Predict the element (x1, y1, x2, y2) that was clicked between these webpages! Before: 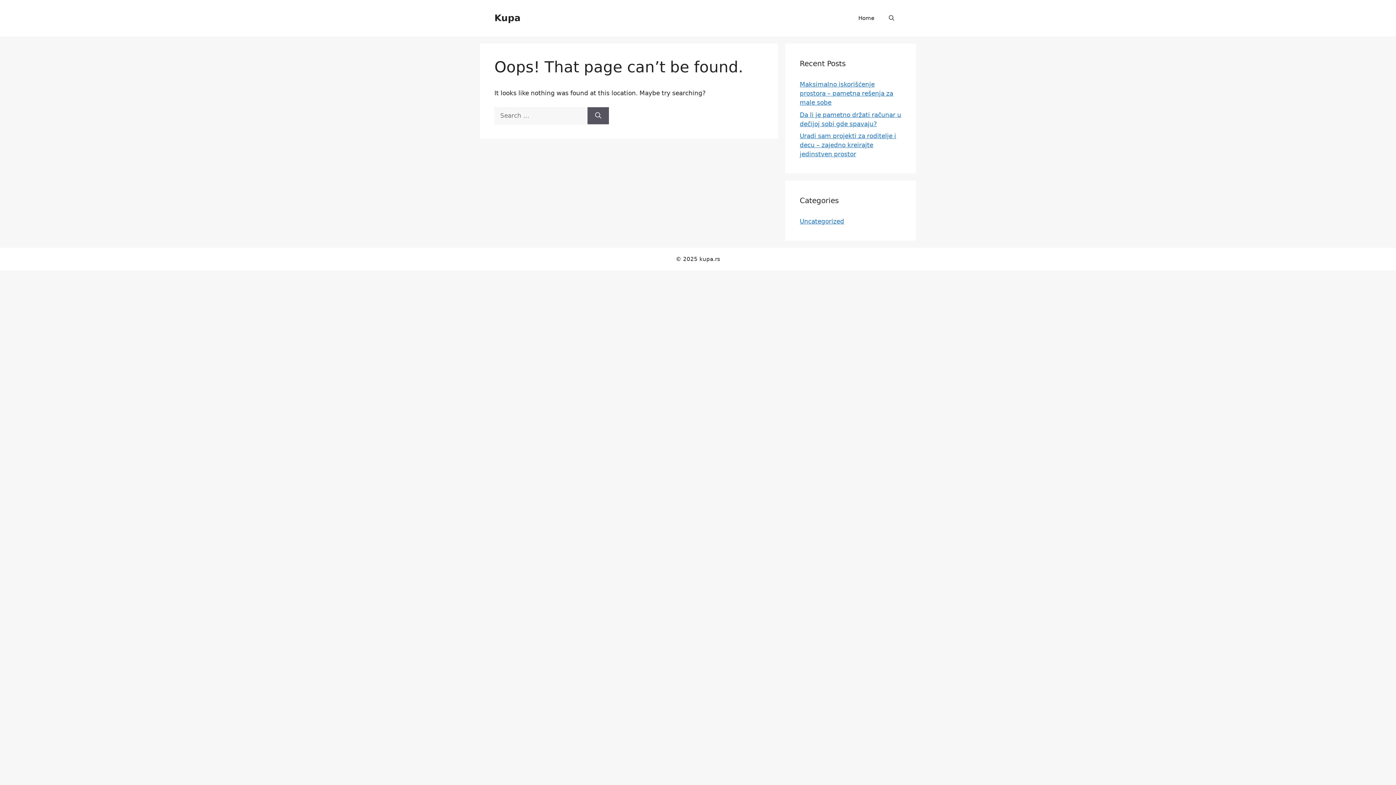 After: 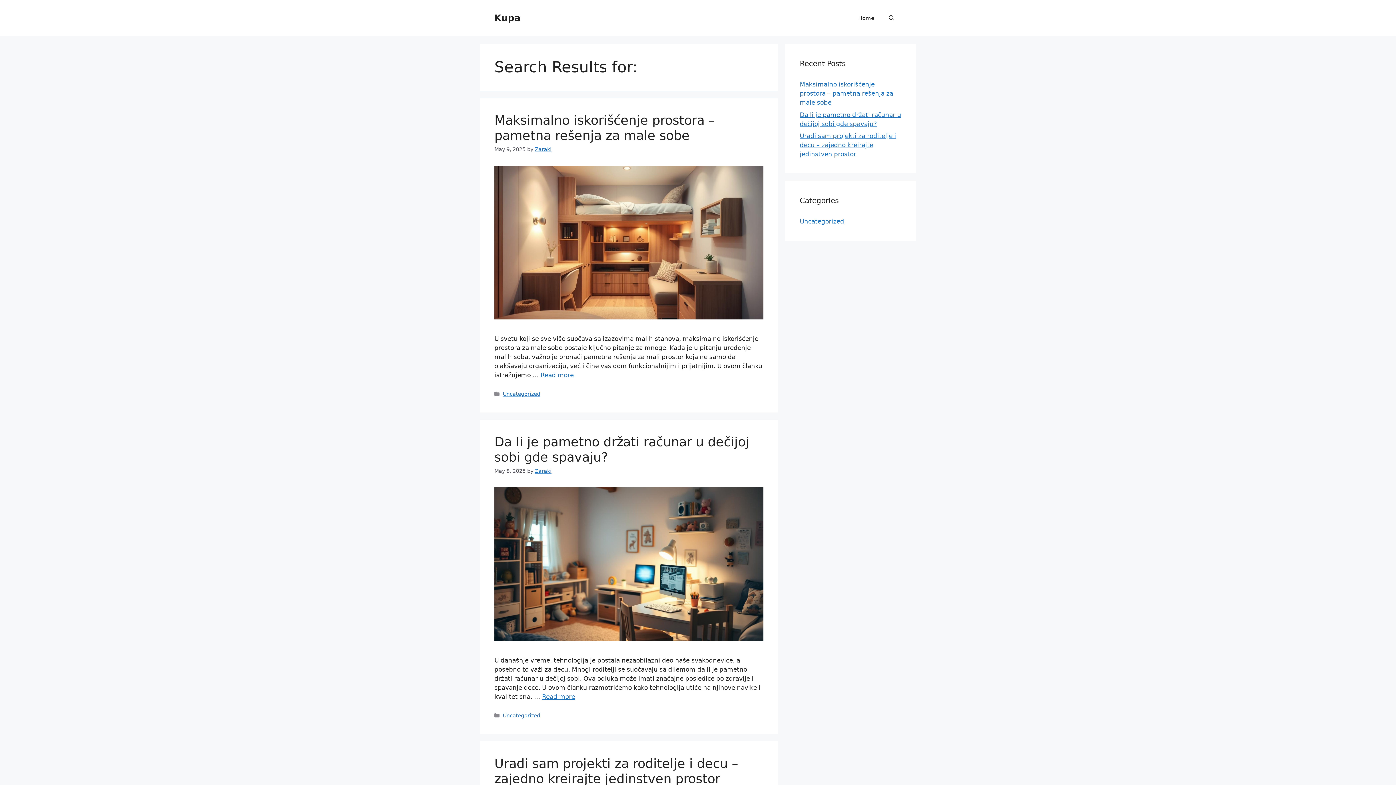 Action: label: Search bbox: (587, 107, 609, 124)